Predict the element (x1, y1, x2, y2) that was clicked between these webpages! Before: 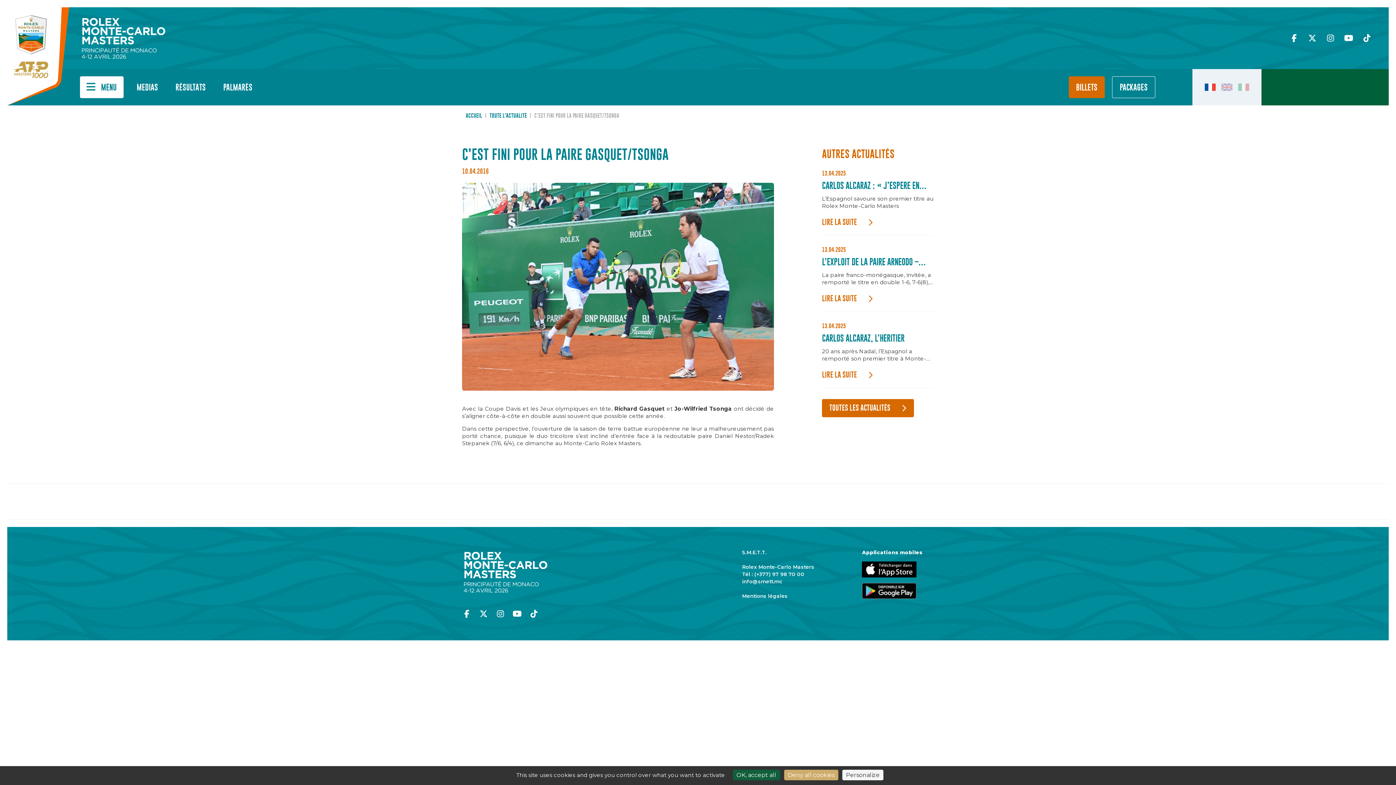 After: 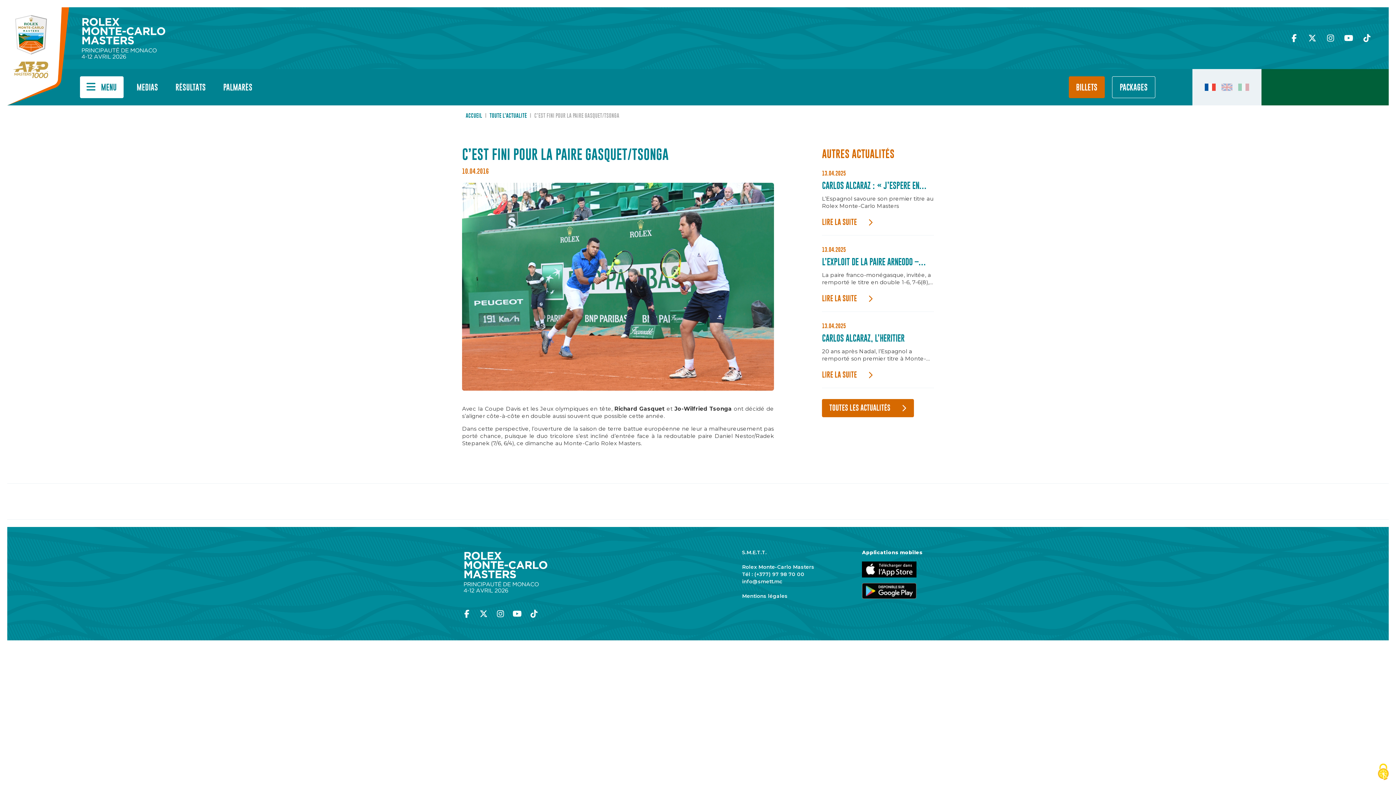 Action: bbox: (784, 770, 838, 780) label: Cookies : Deny all cookies